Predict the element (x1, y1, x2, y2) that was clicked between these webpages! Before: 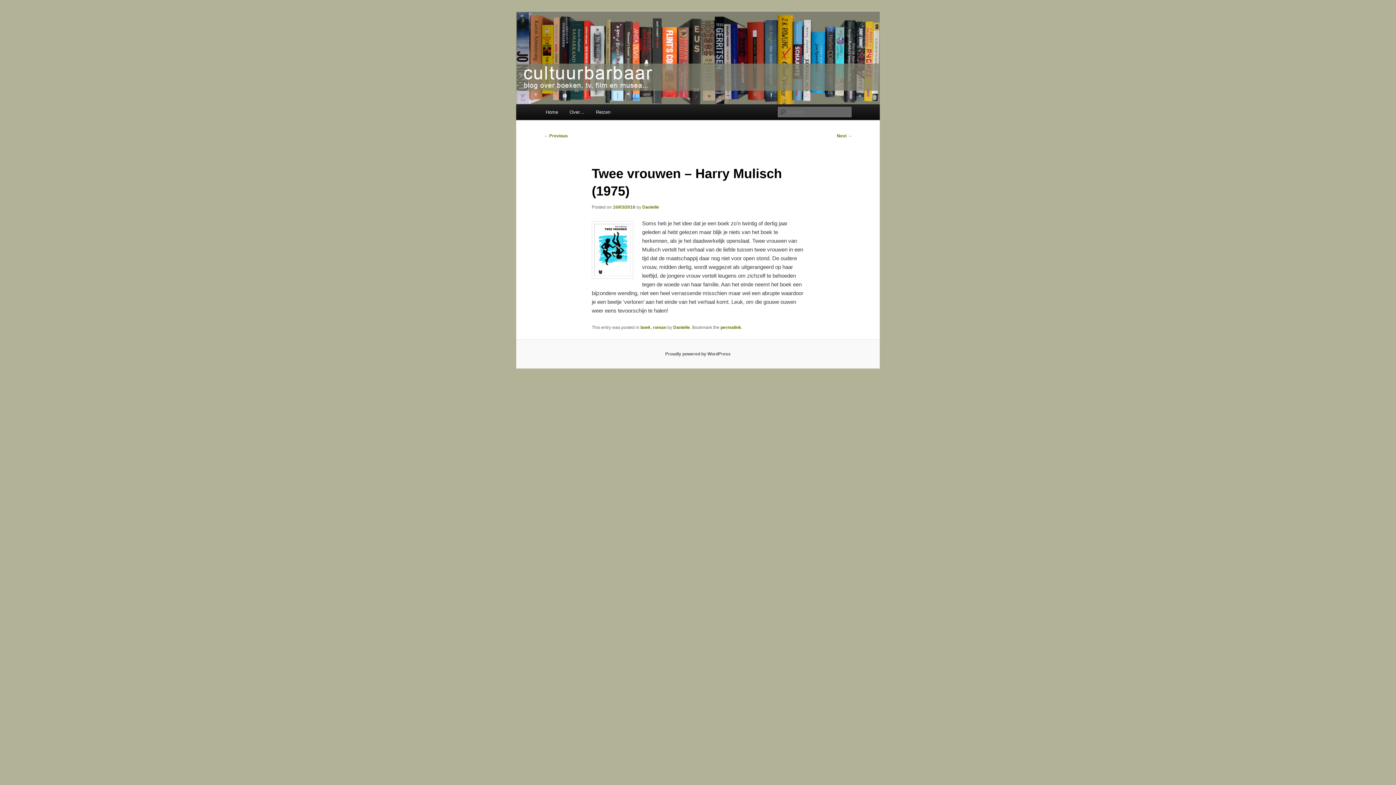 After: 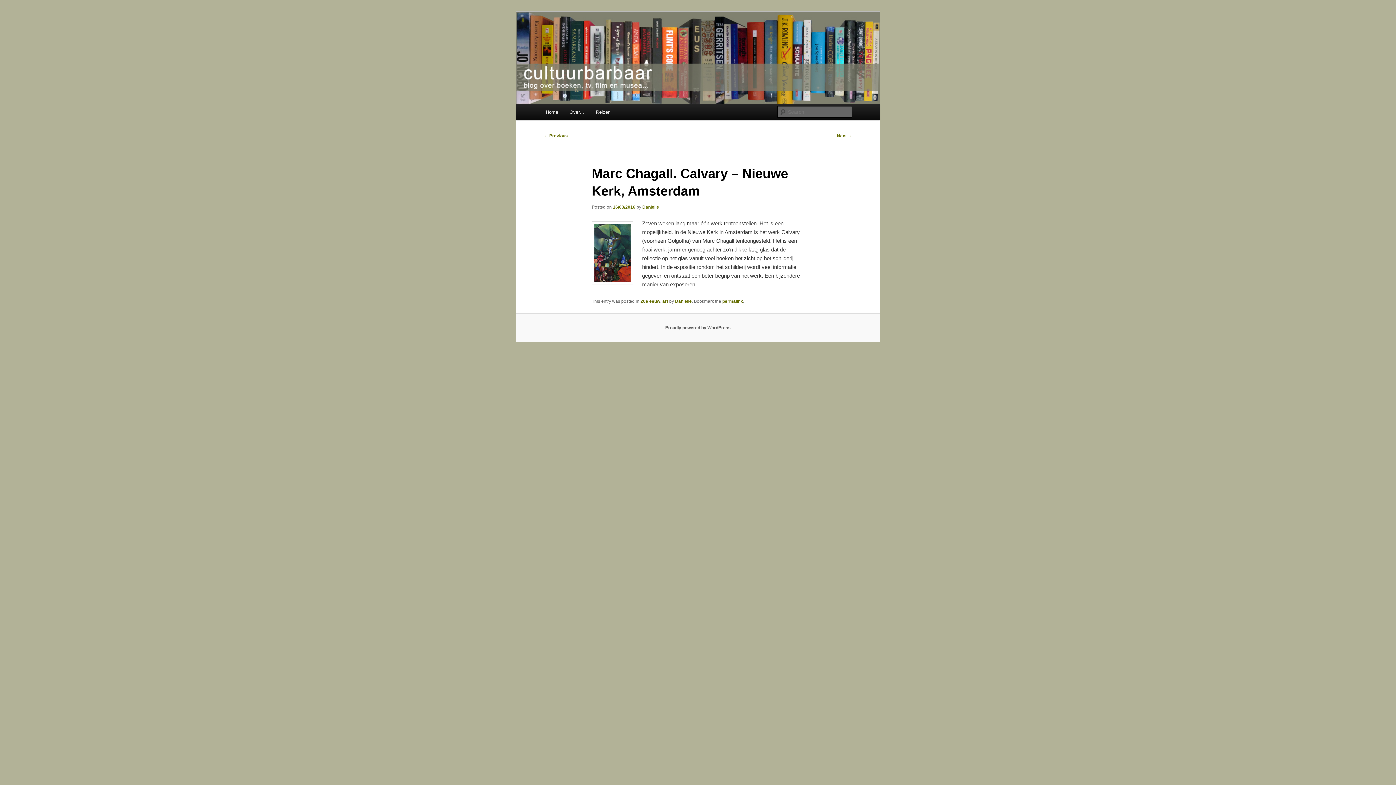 Action: label: ← Previous bbox: (544, 133, 568, 138)